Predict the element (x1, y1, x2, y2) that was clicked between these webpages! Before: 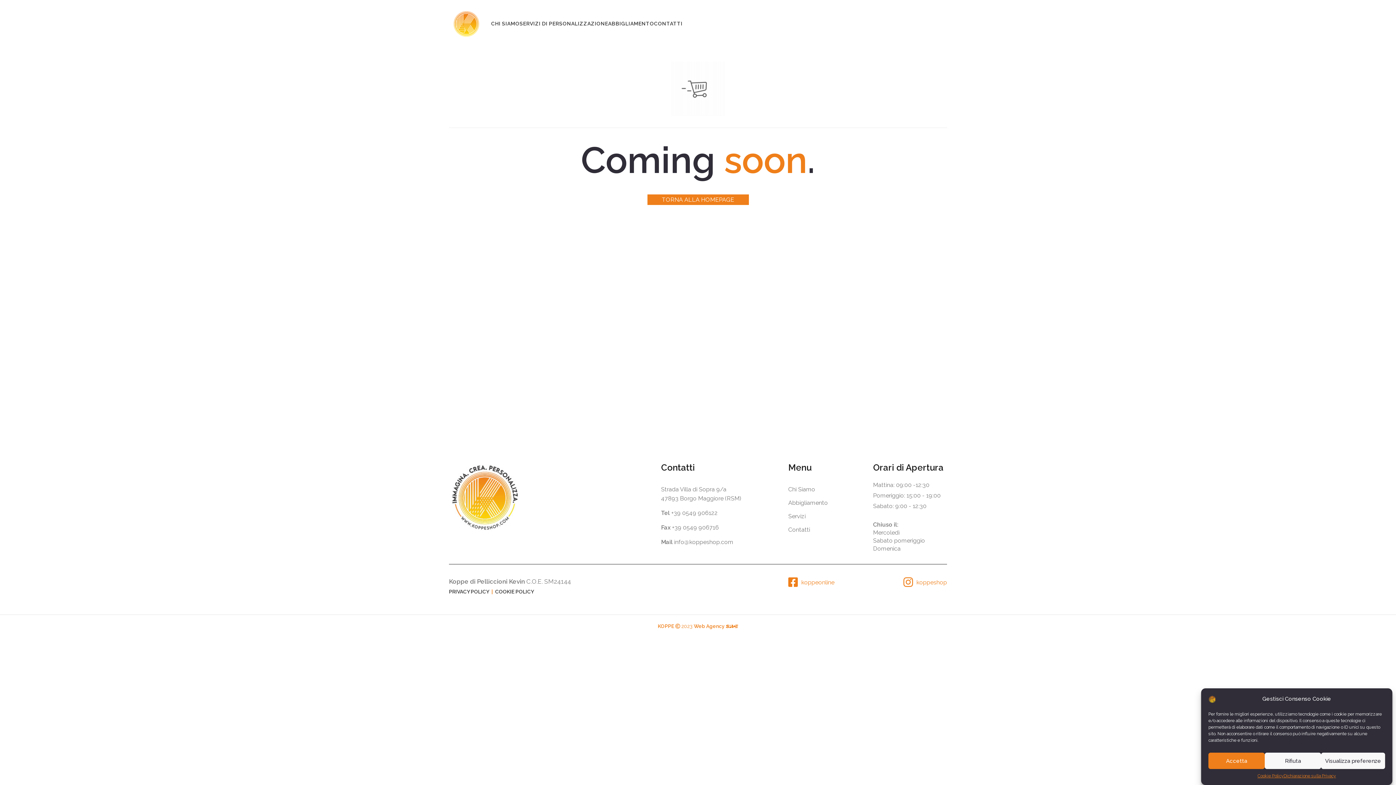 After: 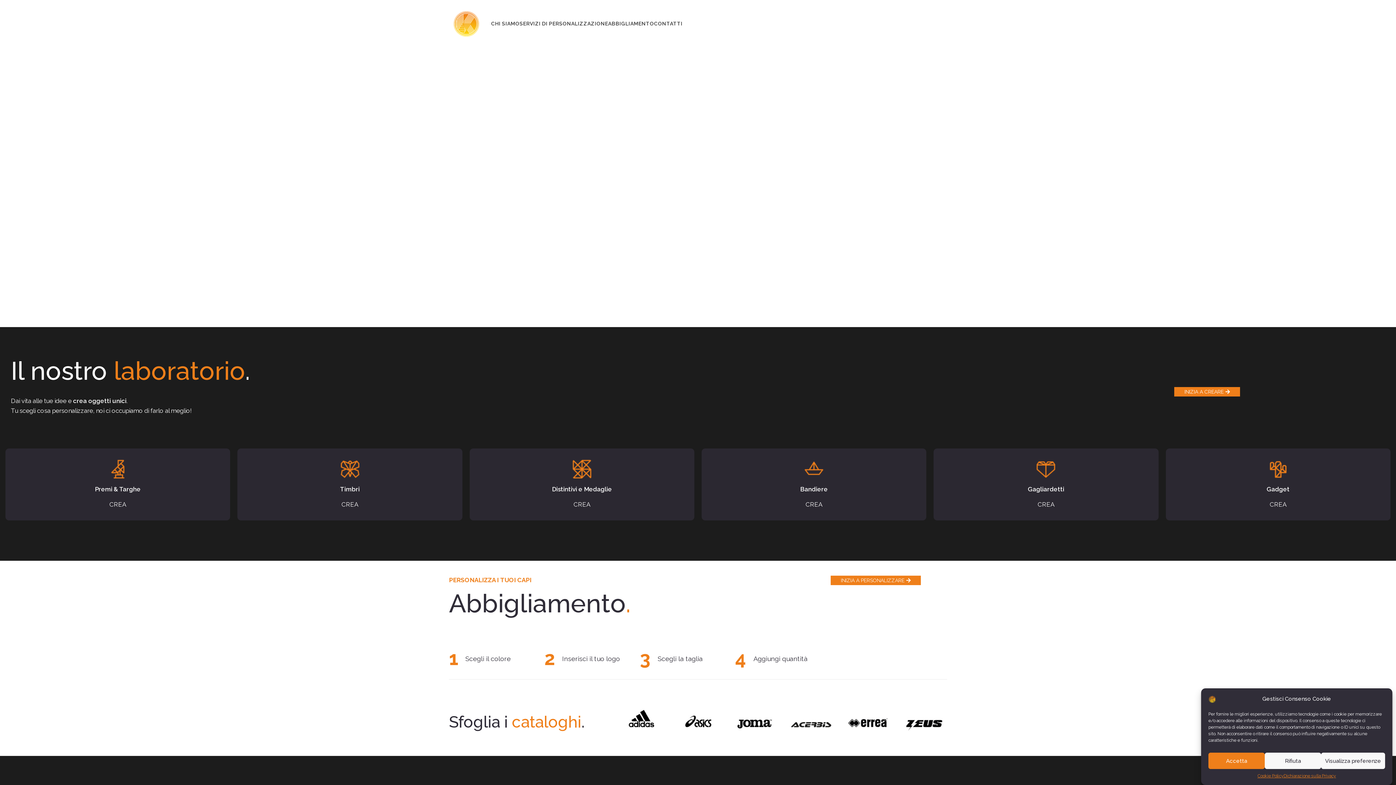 Action: bbox: (647, 194, 748, 205) label: TORNA ALLA HOMEPAGE